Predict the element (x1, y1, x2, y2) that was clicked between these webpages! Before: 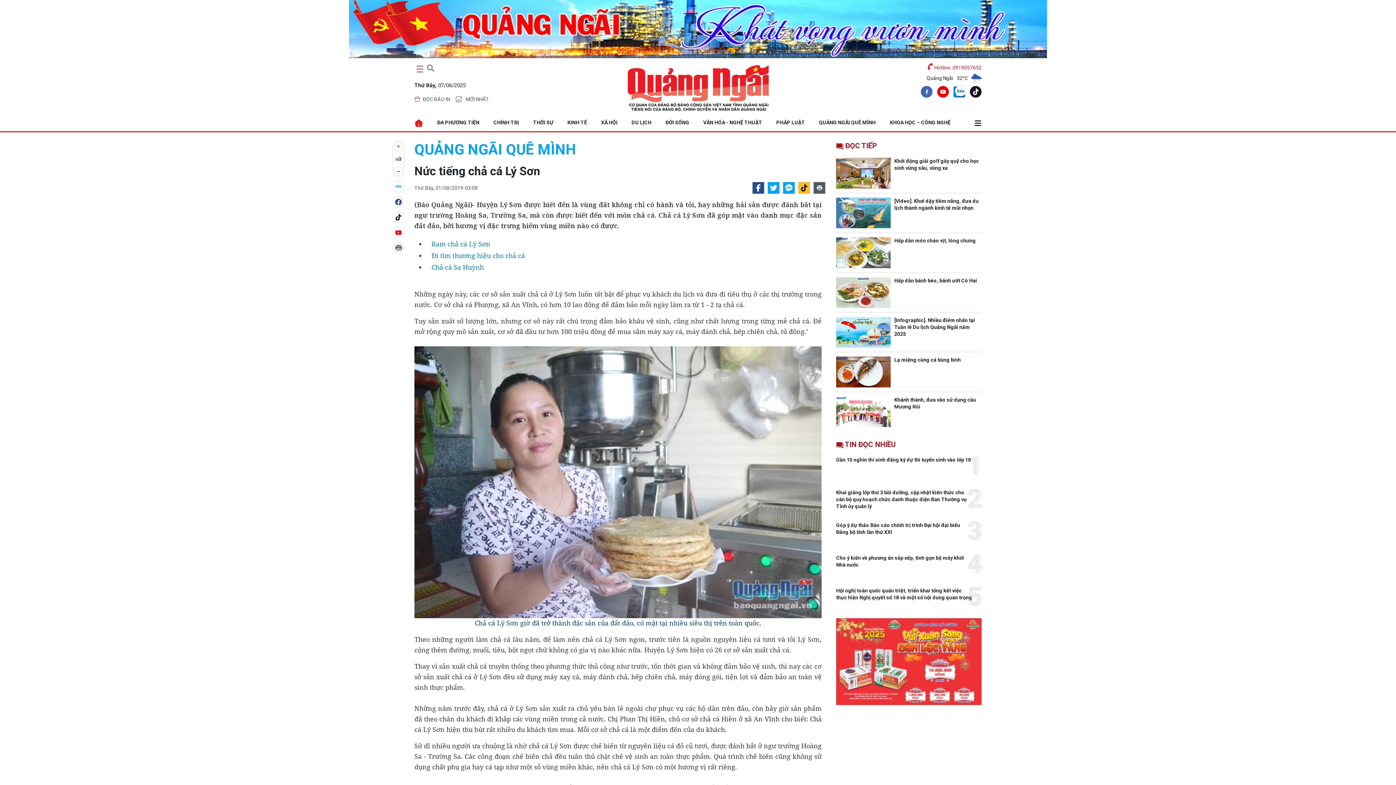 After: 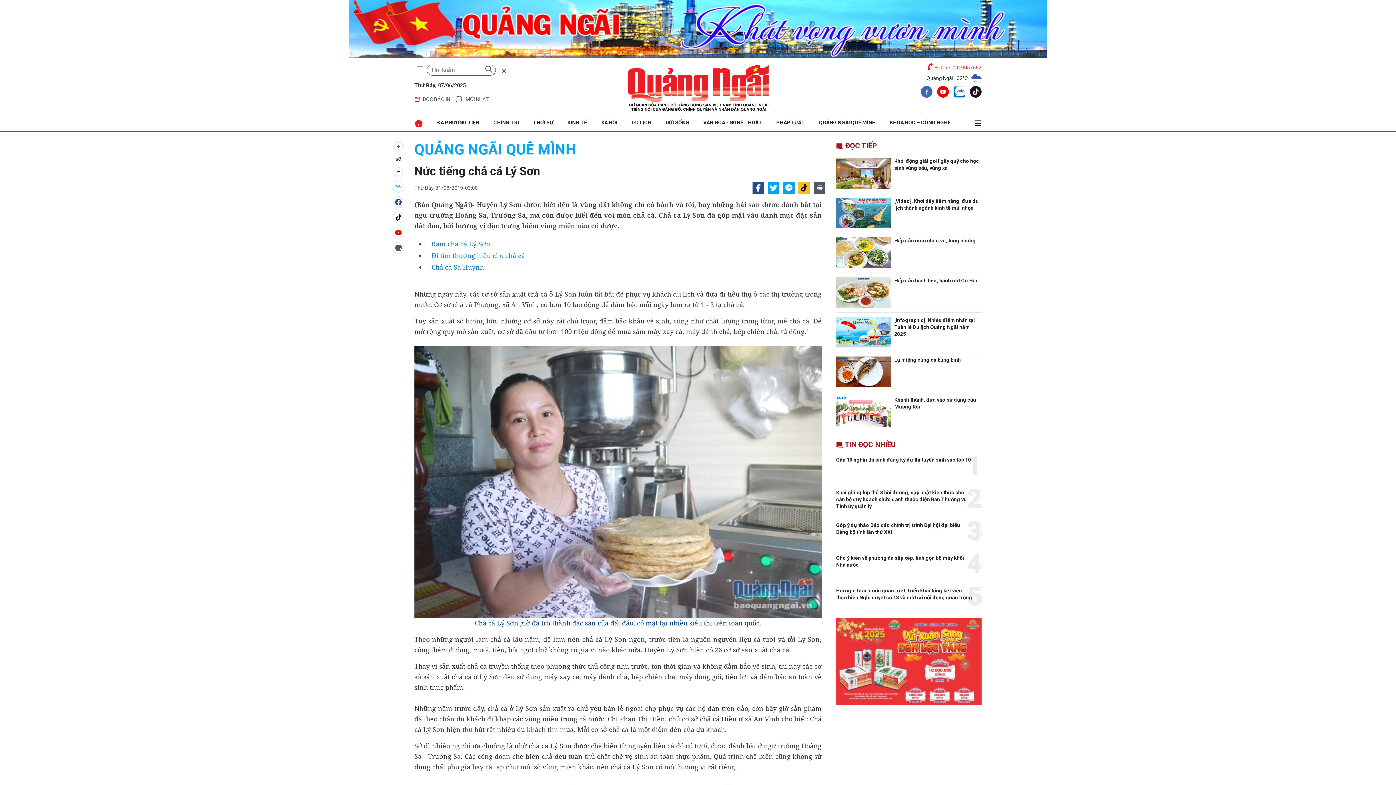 Action: label: searchicon bbox: (426, 63, 434, 71)